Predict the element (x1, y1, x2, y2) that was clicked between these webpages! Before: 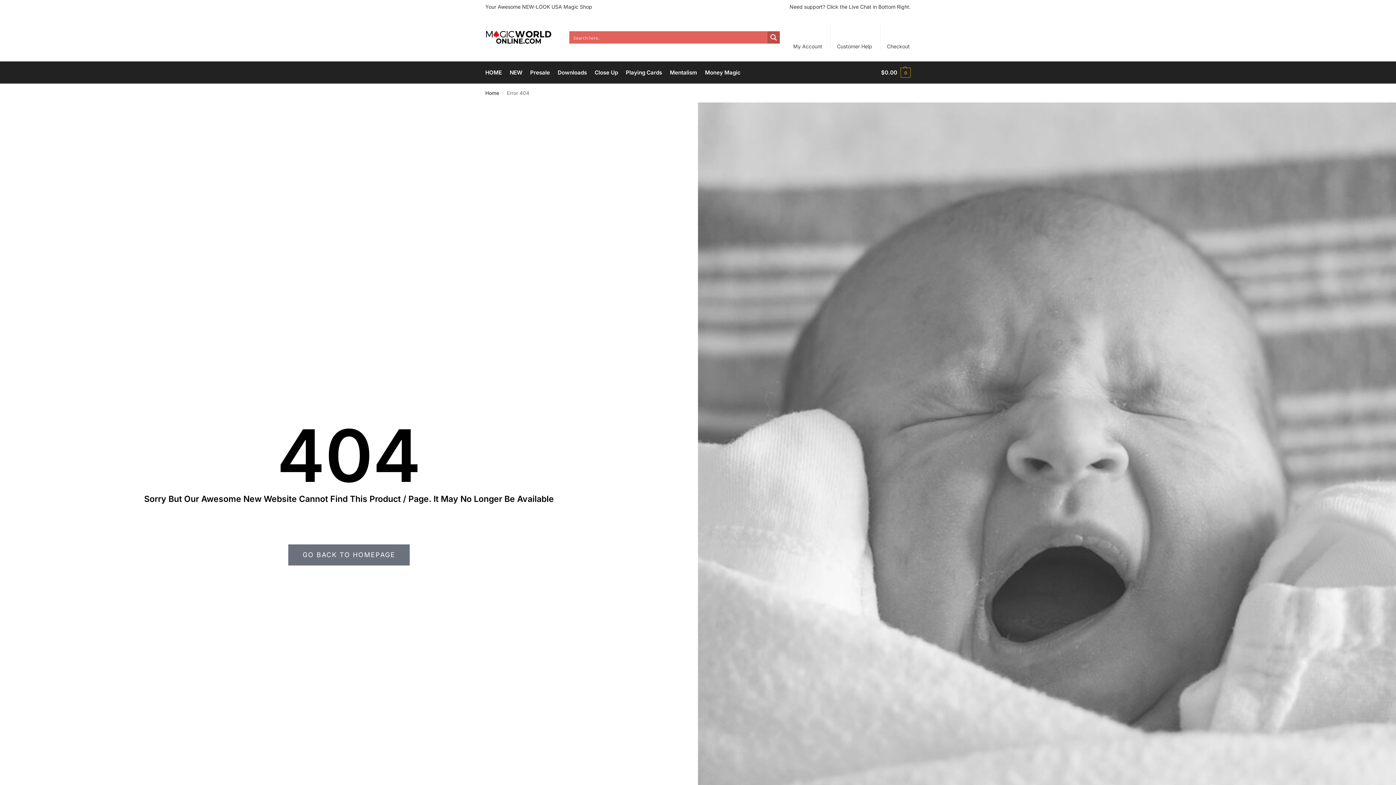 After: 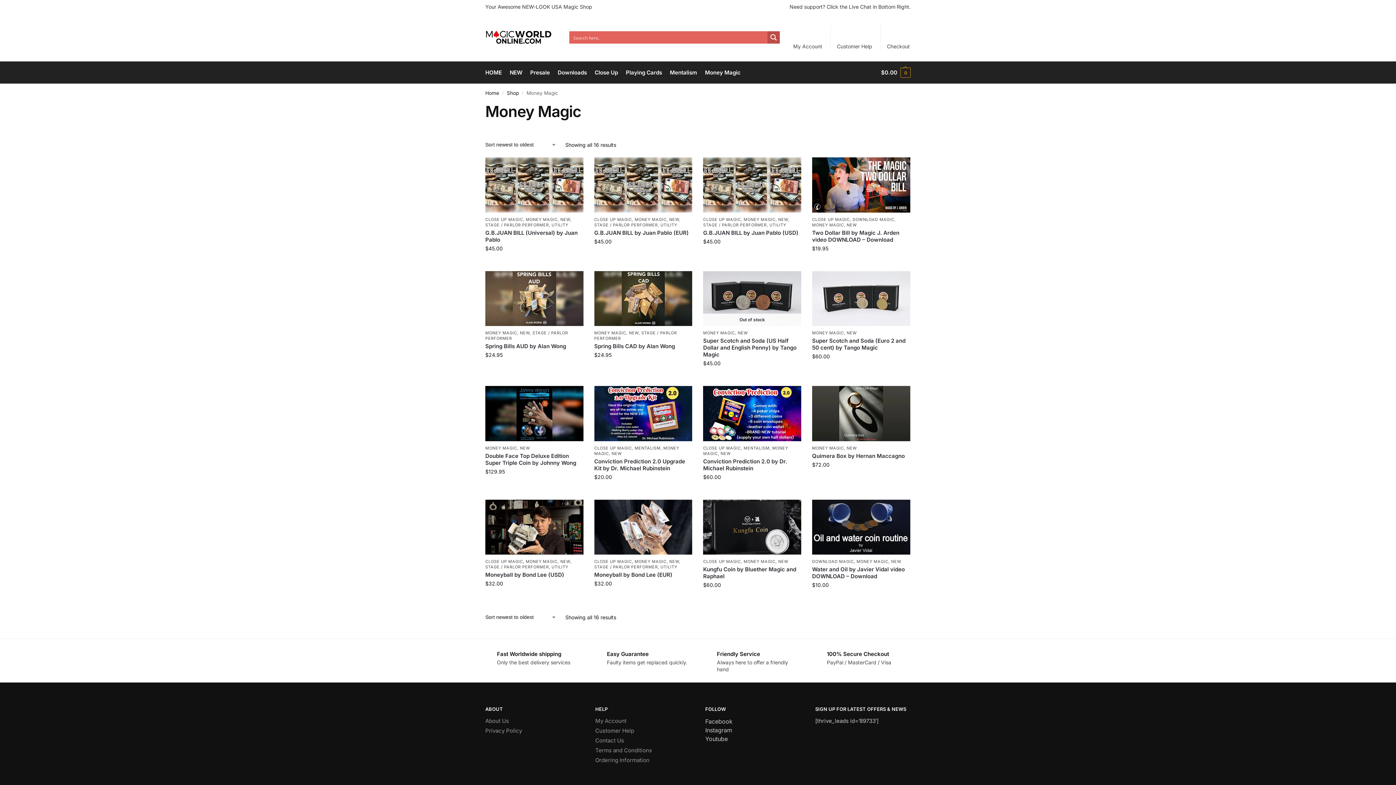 Action: label: Money Magic bbox: (702, 61, 743, 83)